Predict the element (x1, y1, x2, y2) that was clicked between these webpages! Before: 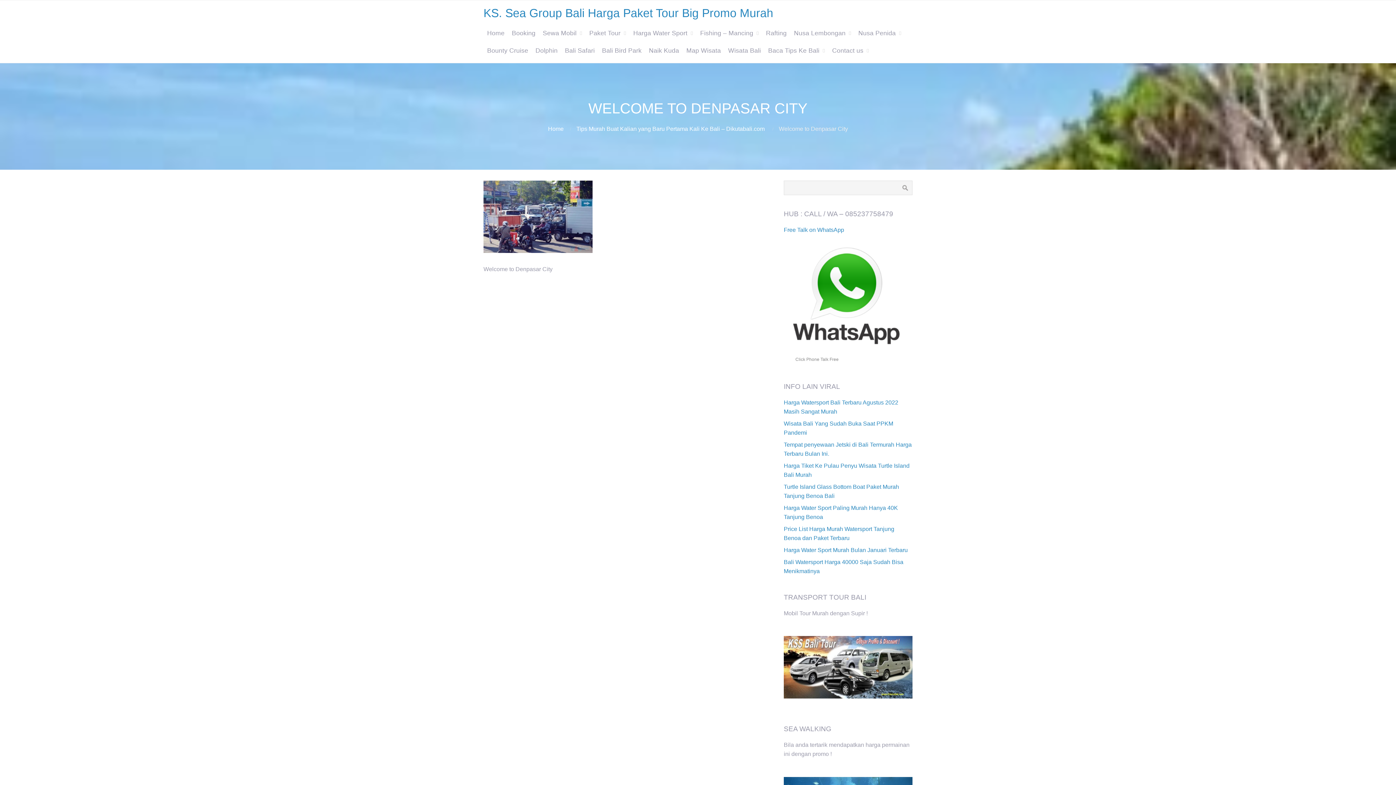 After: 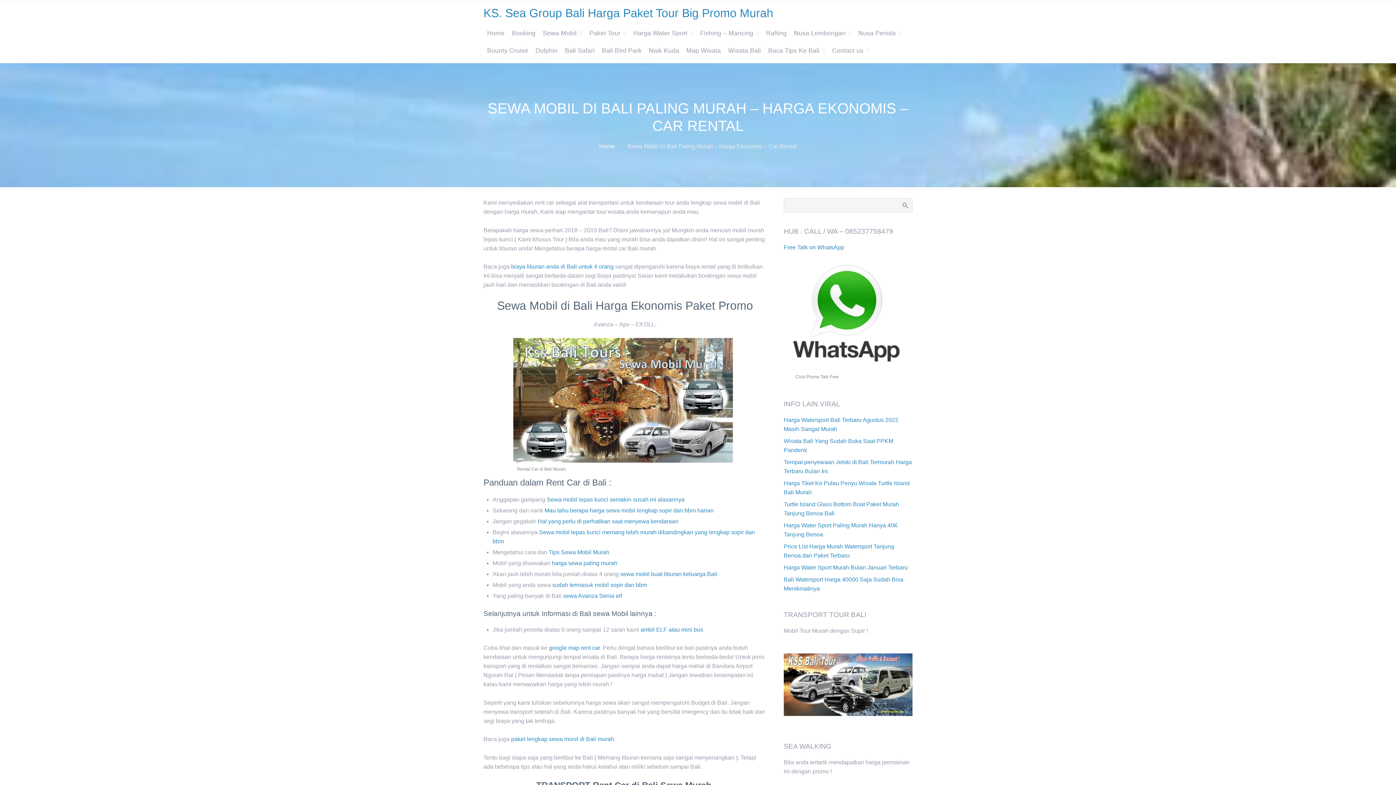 Action: bbox: (539, 24, 585, 41) label: Sewa Mobil